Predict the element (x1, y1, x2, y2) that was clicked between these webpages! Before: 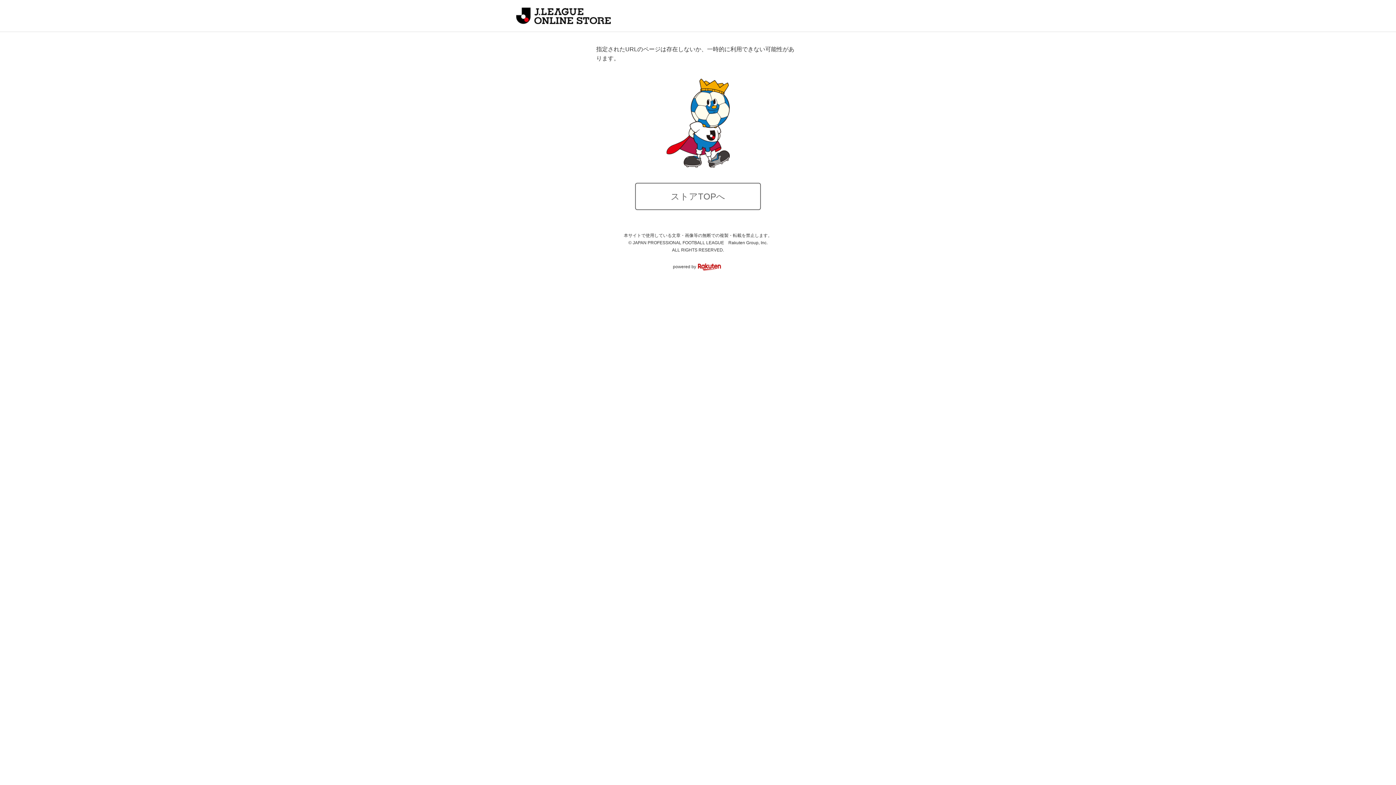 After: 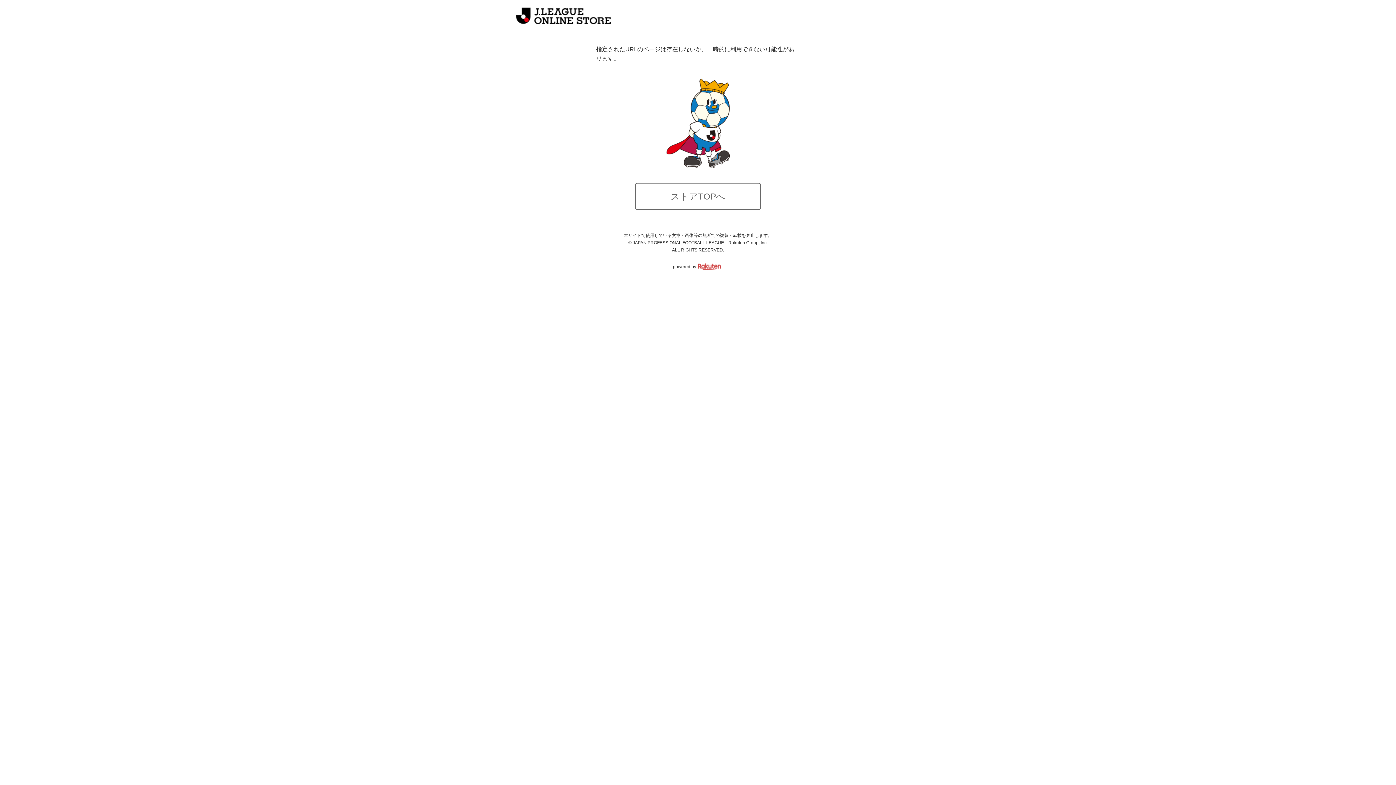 Action: bbox: (697, 264, 723, 269)